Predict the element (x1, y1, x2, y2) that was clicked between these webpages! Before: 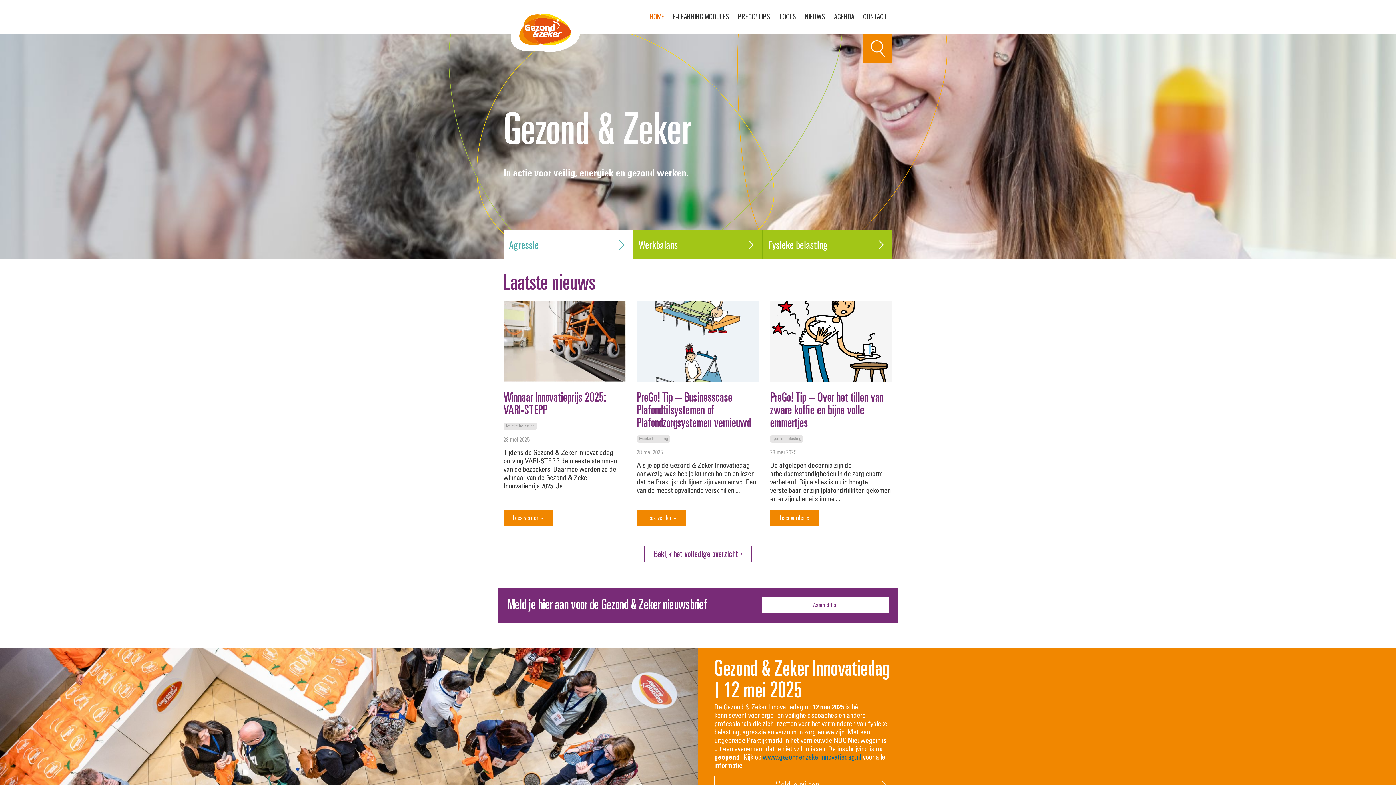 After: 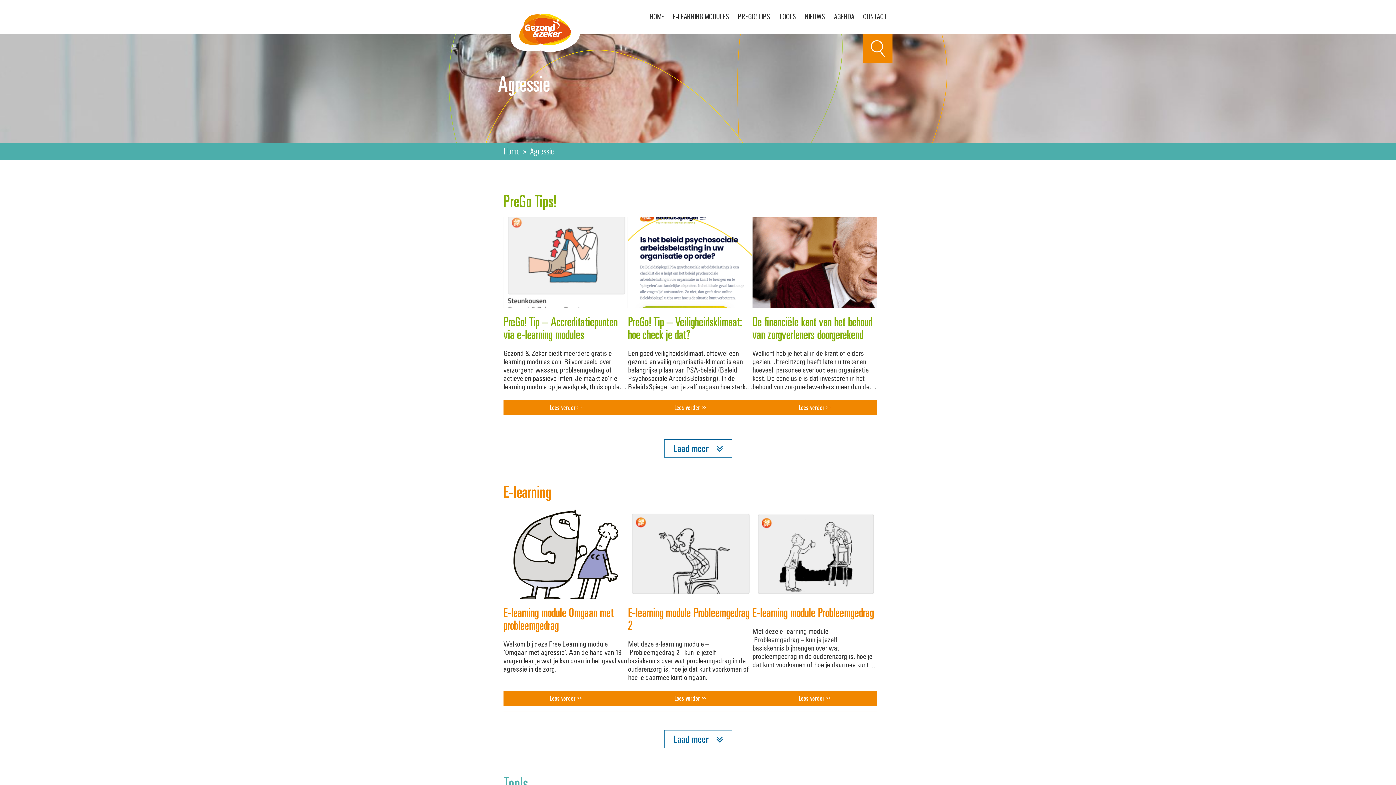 Action: bbox: (509, 238, 627, 251) label: Agressie